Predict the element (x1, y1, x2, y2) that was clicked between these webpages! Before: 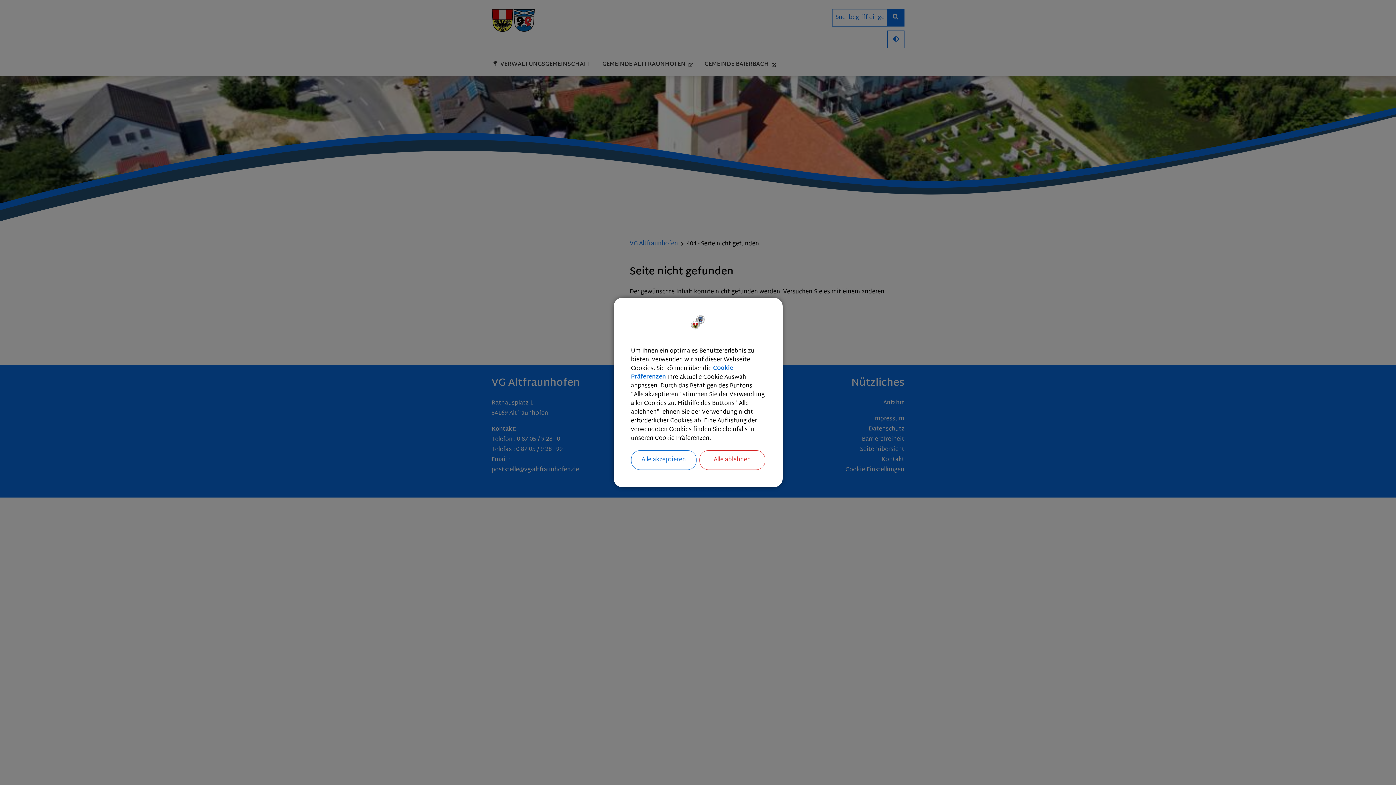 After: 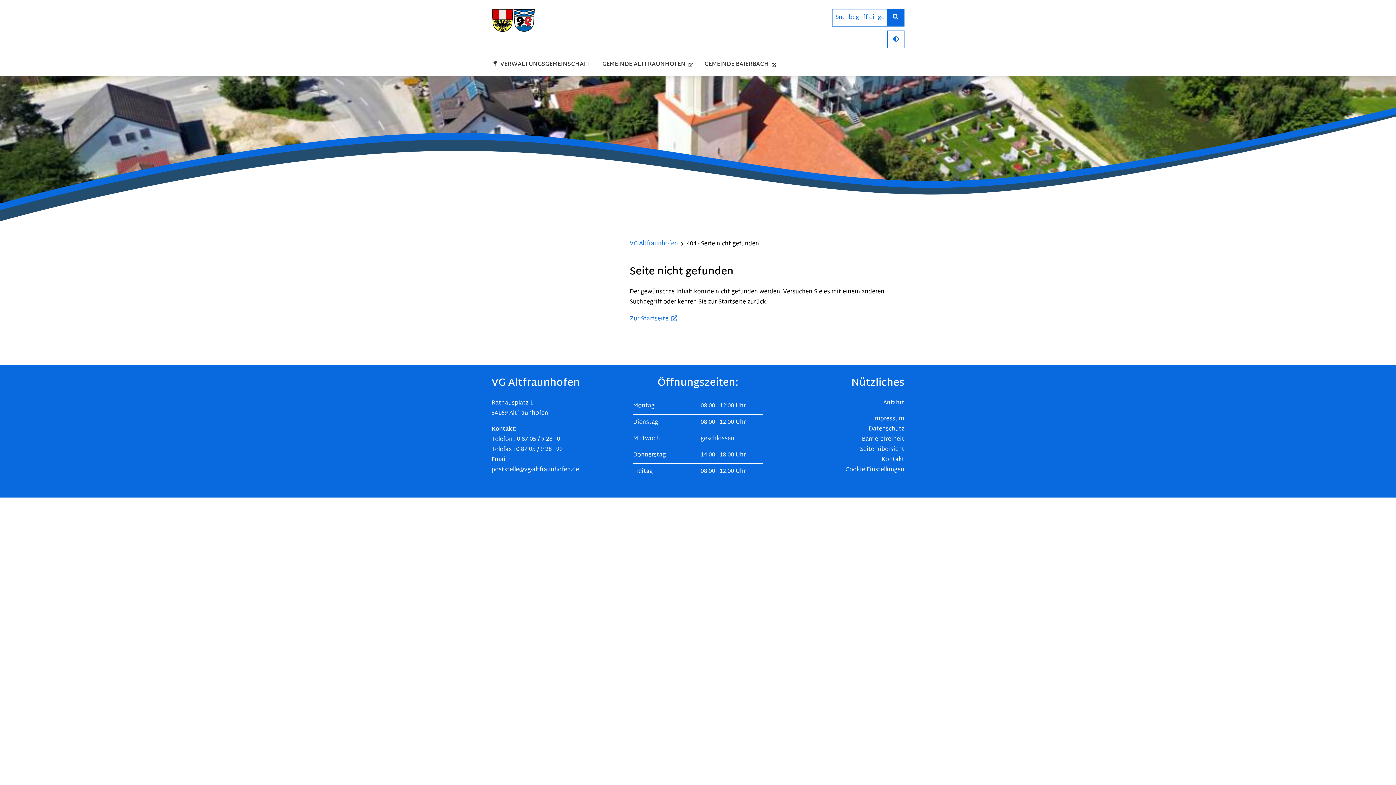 Action: label: Alle ablehnen bbox: (699, 450, 765, 470)